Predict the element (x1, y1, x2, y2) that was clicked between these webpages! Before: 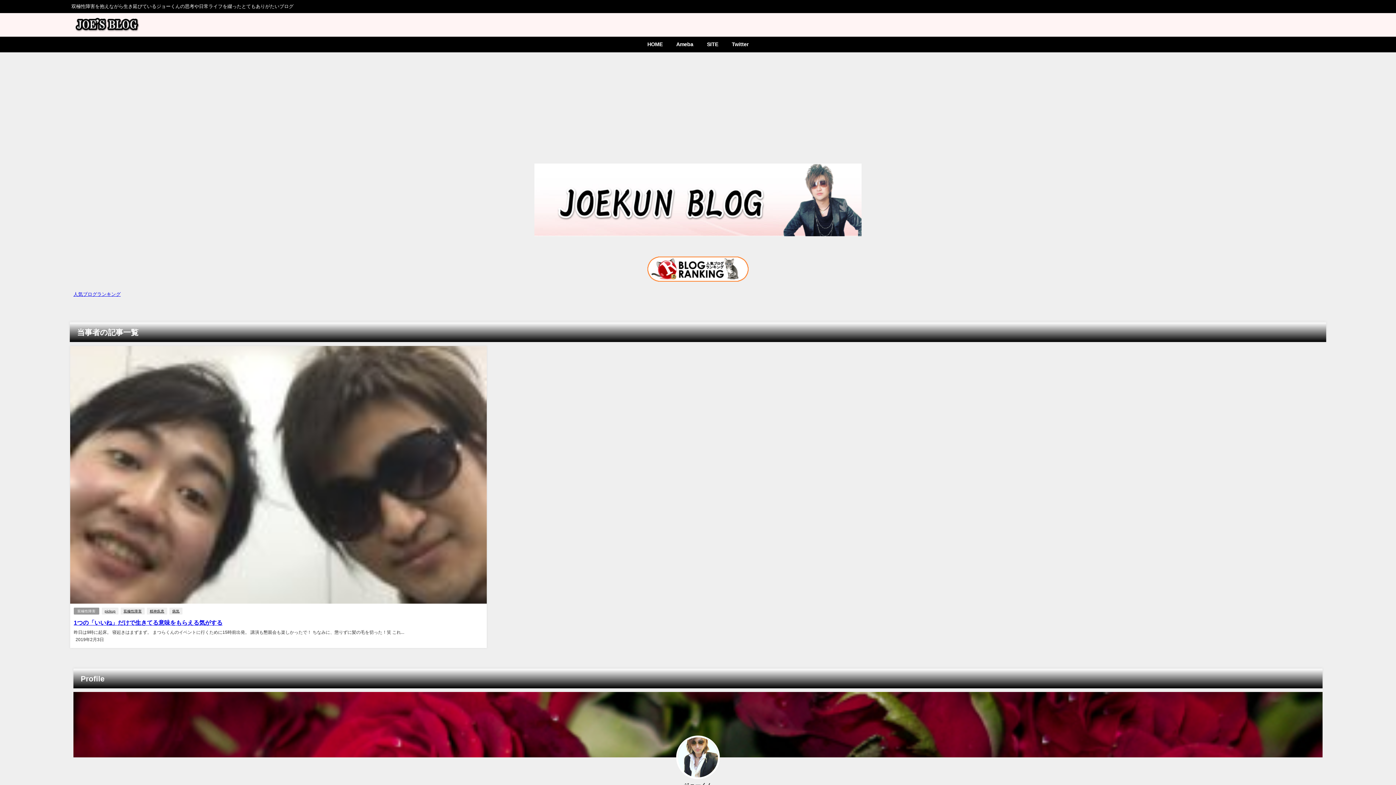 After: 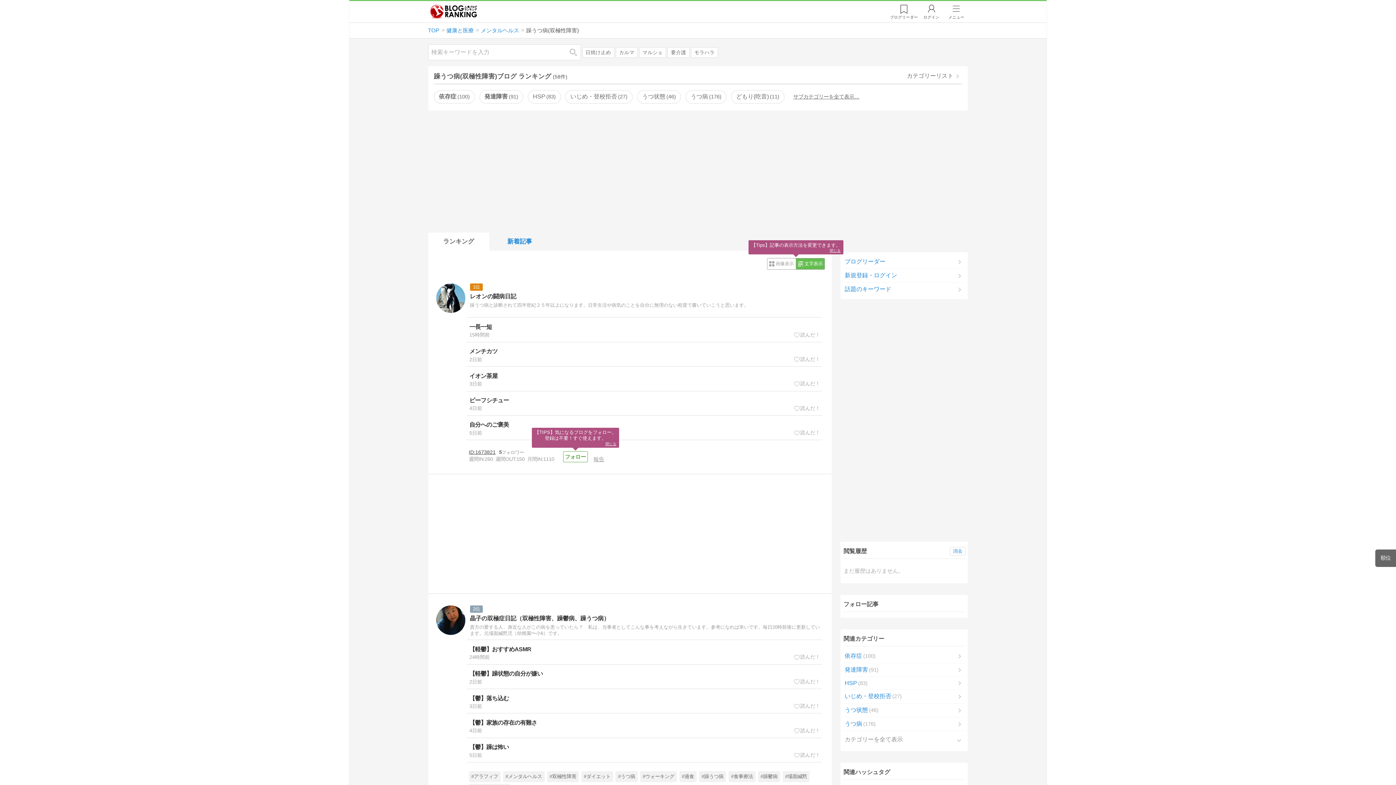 Action: label: 人気ブログランキング bbox: (73, 292, 120, 296)